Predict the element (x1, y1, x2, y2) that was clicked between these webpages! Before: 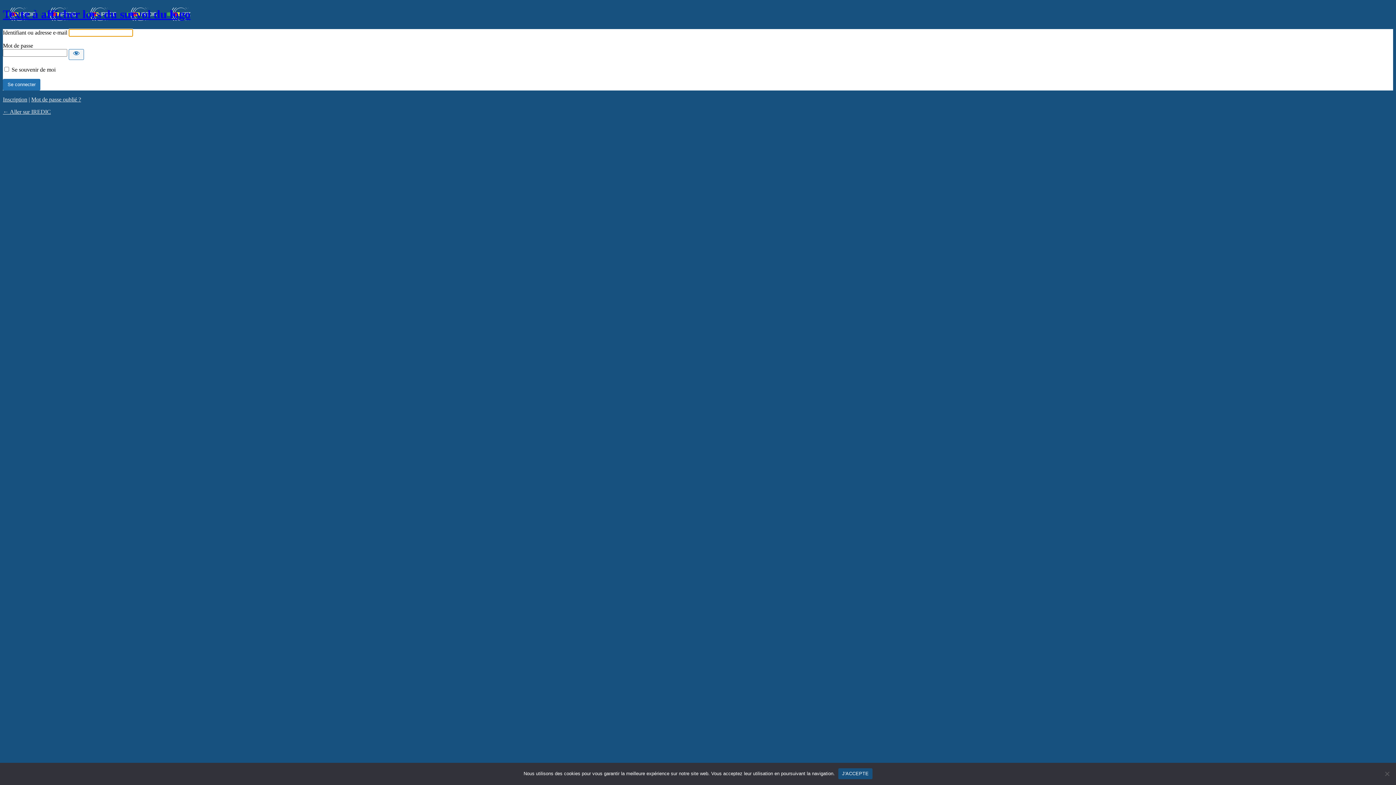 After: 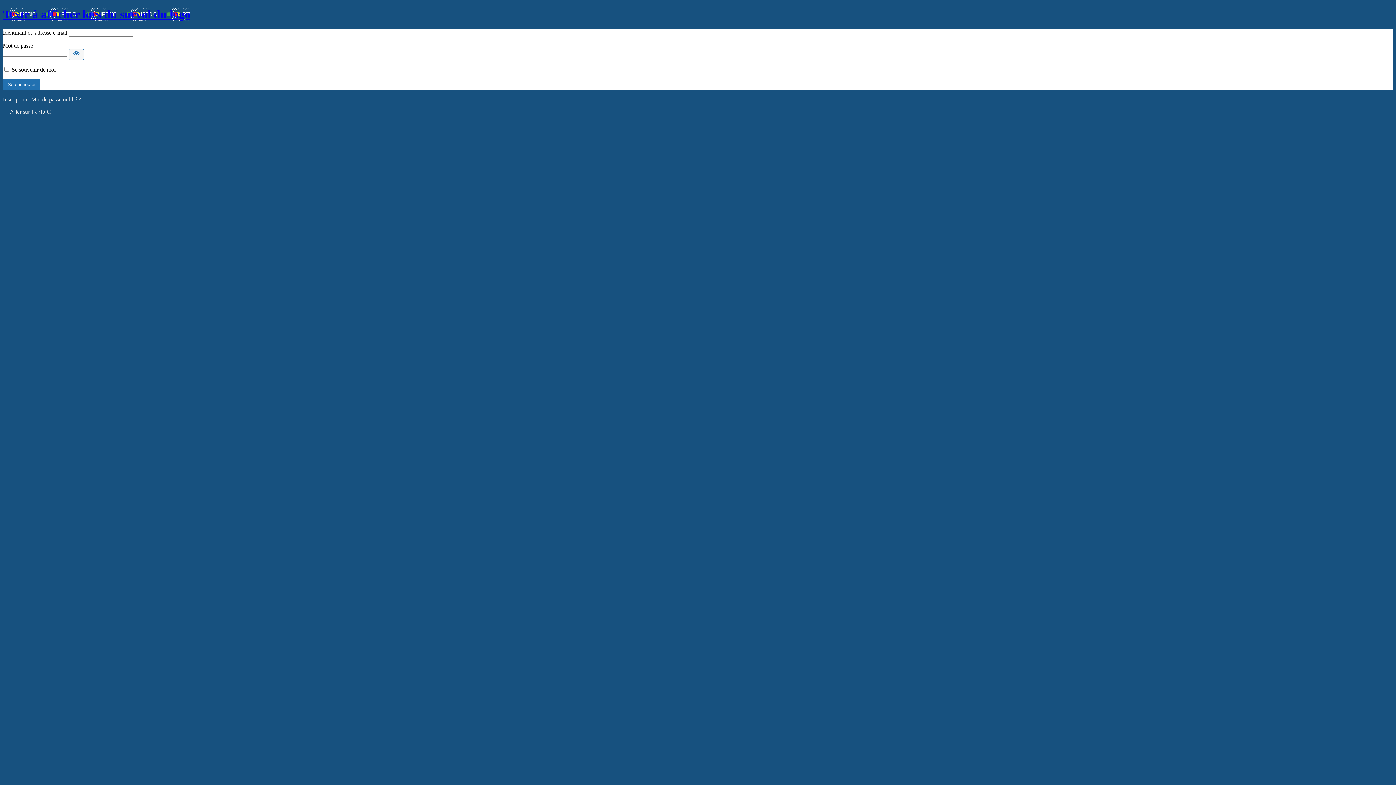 Action: label: J'ACCEPTE bbox: (838, 768, 872, 779)